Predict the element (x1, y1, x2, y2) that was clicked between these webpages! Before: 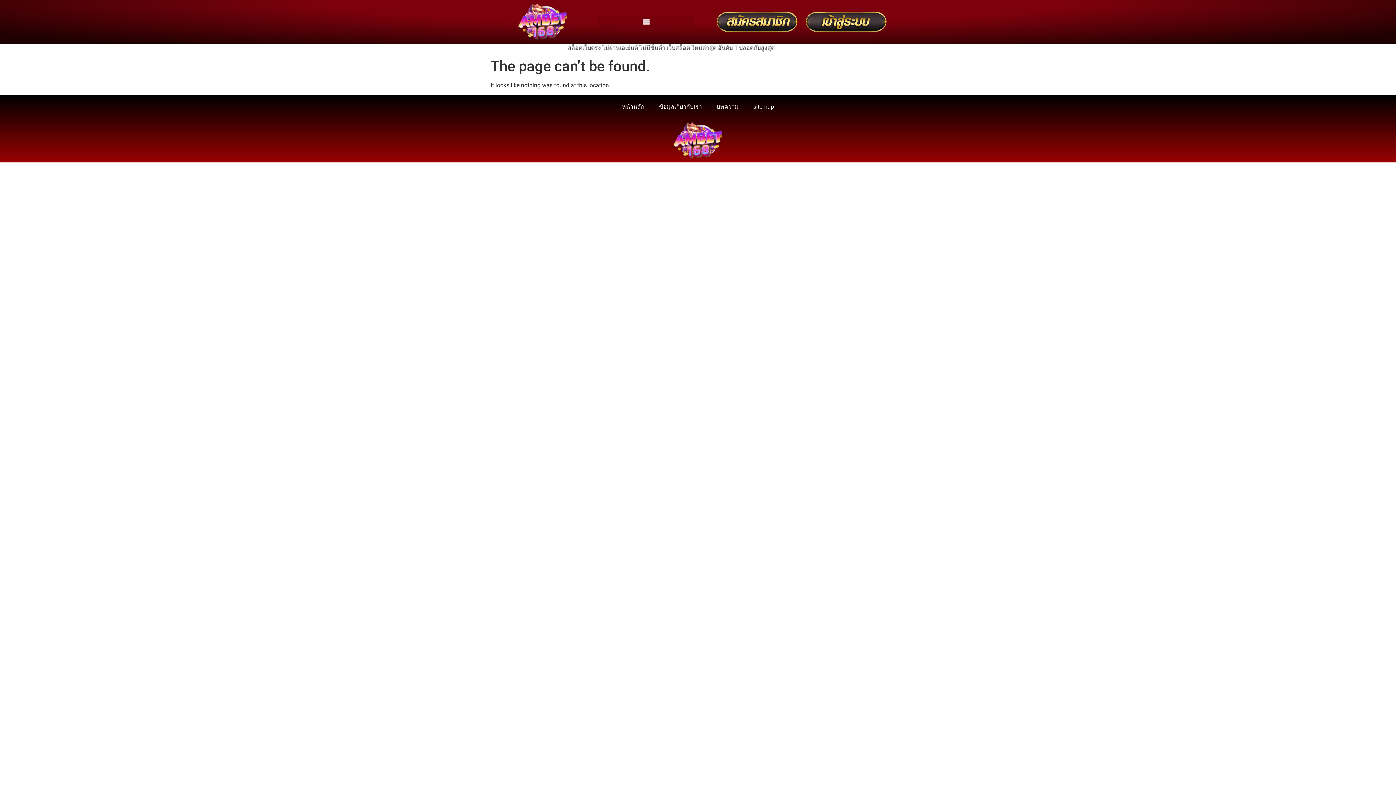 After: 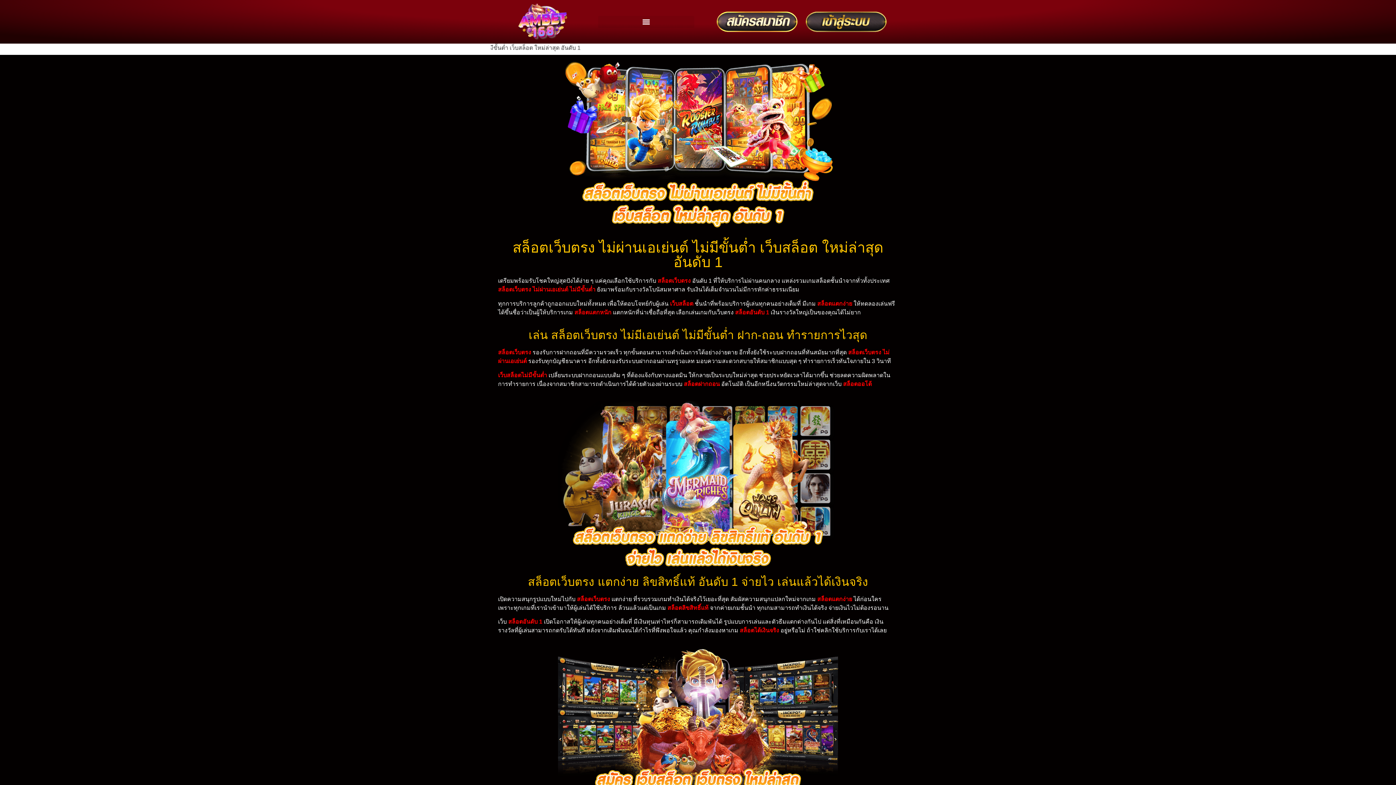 Action: bbox: (661, 122, 734, 159)